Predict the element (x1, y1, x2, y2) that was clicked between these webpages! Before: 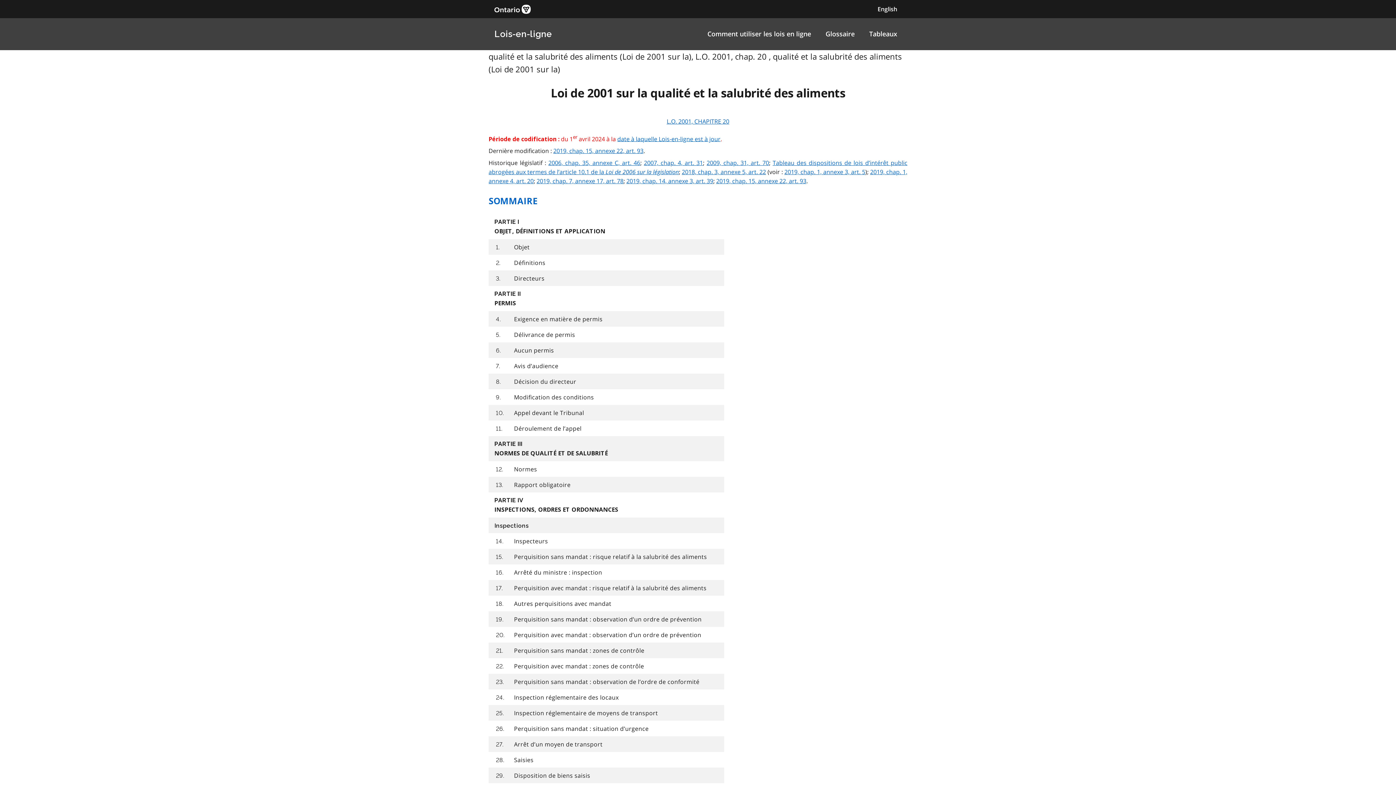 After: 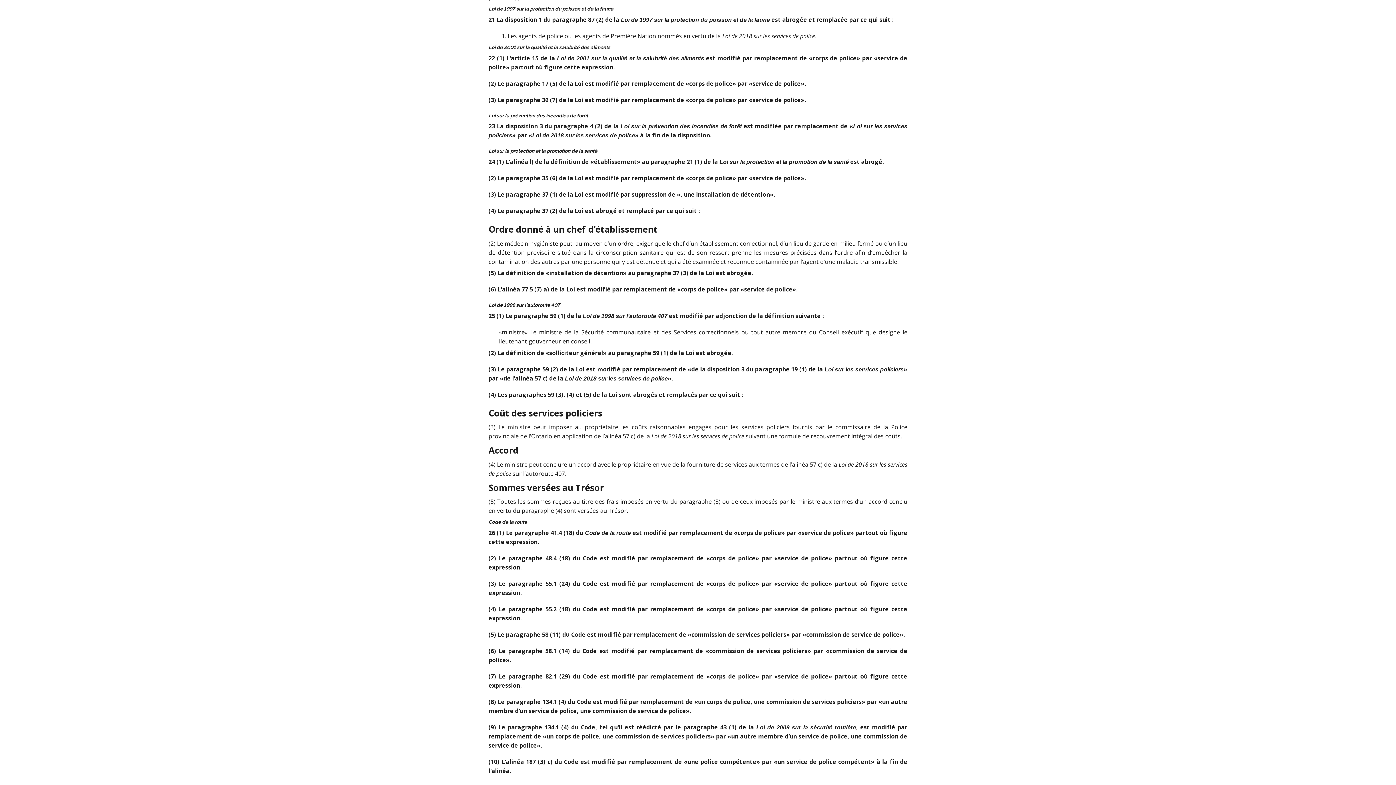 Action: label: 2018, chap. 3, annexe 5, art. 22 bbox: (682, 168, 766, 176)